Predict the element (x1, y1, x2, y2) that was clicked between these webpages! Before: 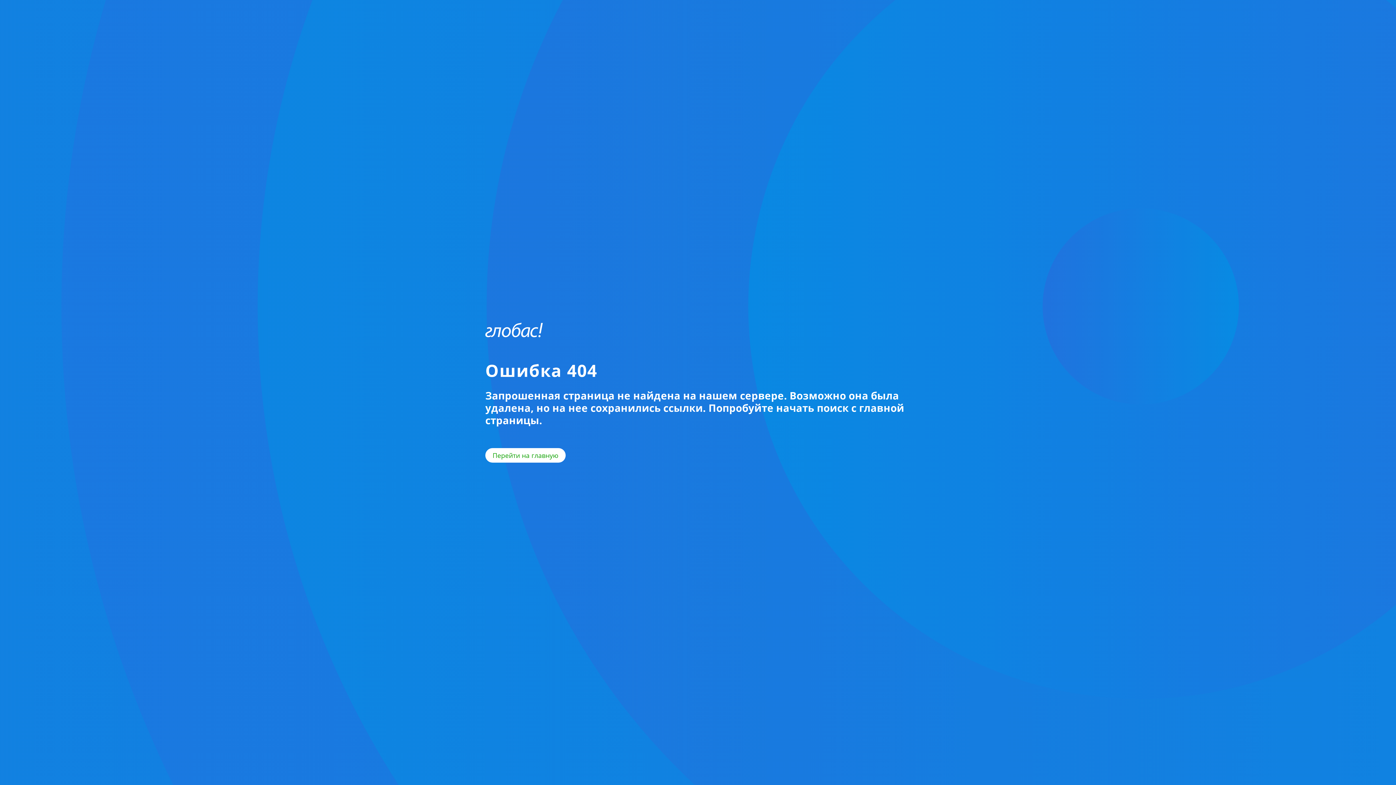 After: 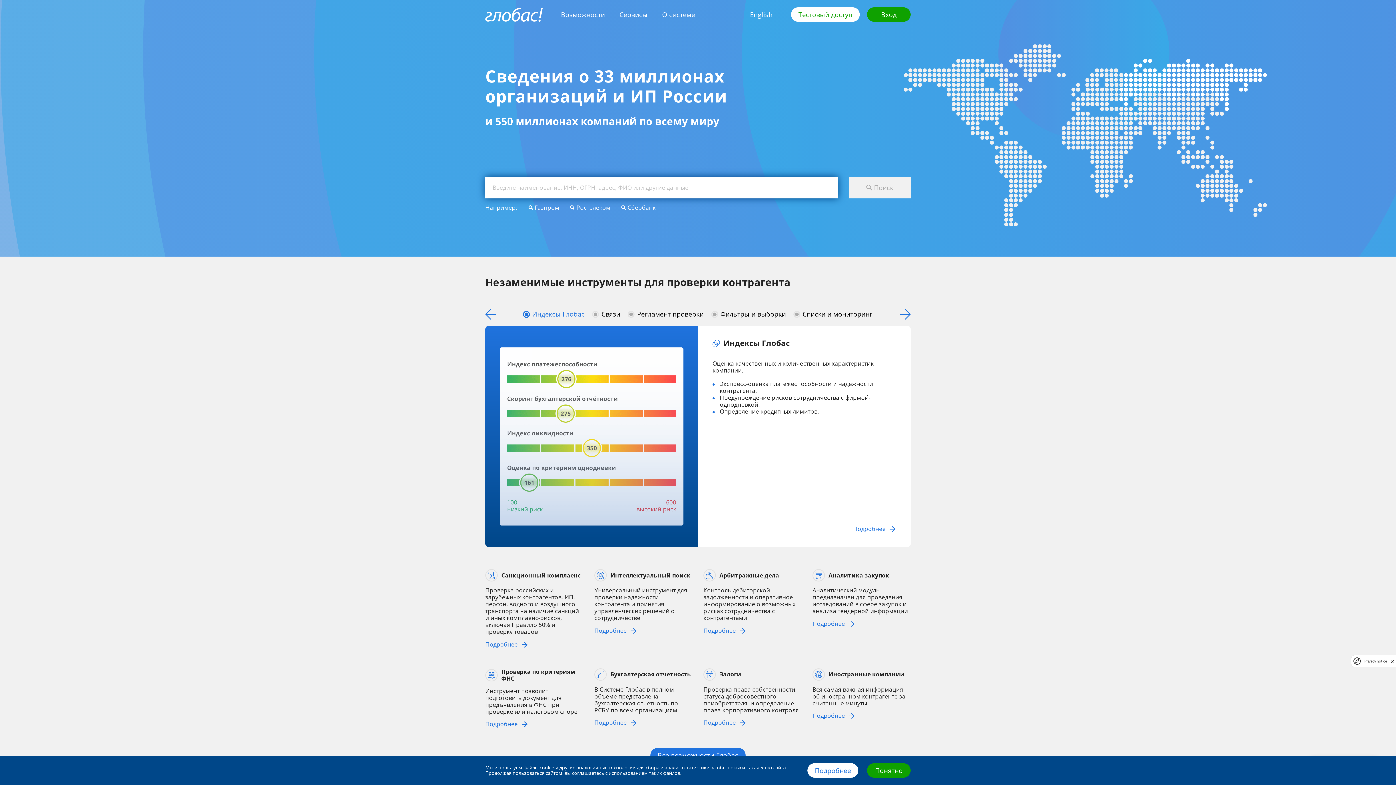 Action: bbox: (485, 448, 565, 462) label: Перейти на главную